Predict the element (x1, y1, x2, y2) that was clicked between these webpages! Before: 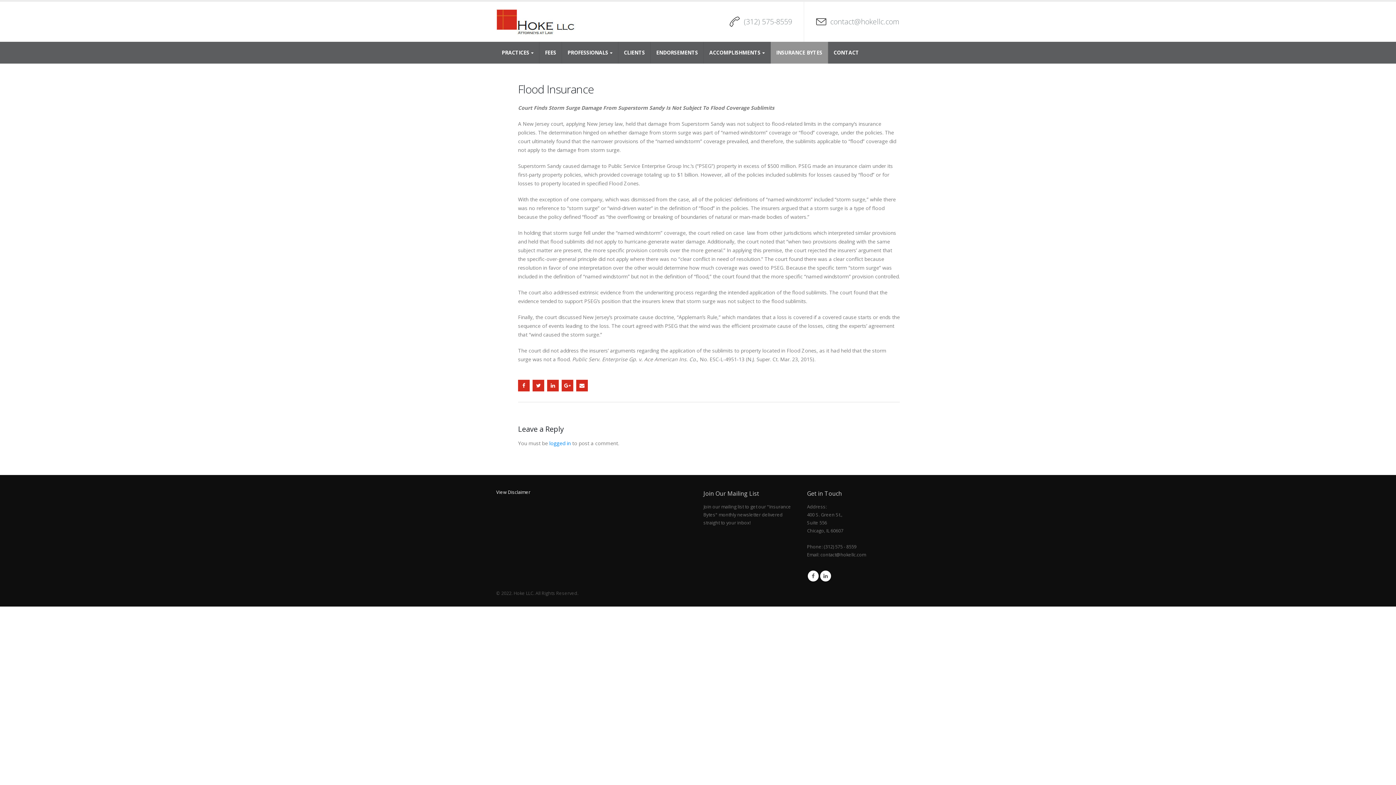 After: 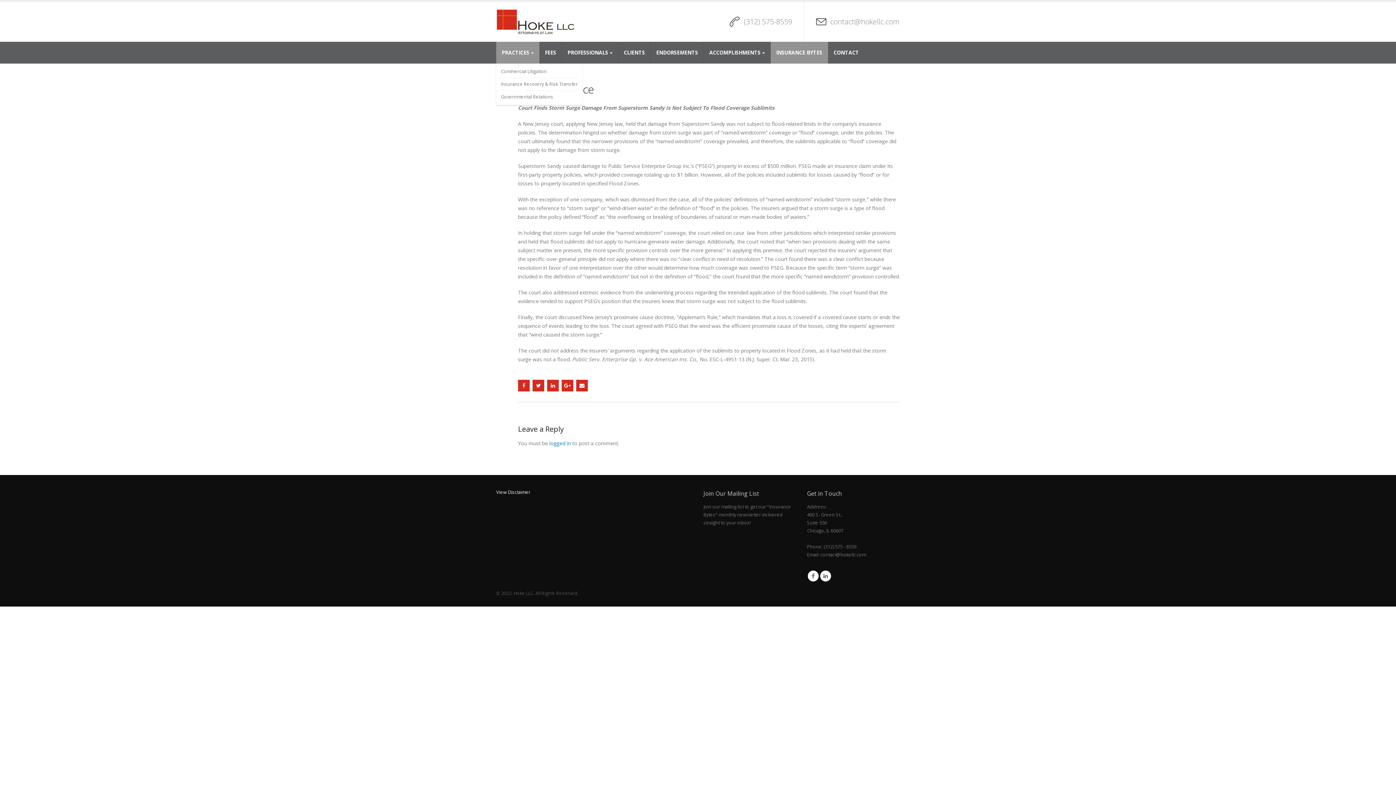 Action: bbox: (496, 41, 539, 63) label: PRACTICES